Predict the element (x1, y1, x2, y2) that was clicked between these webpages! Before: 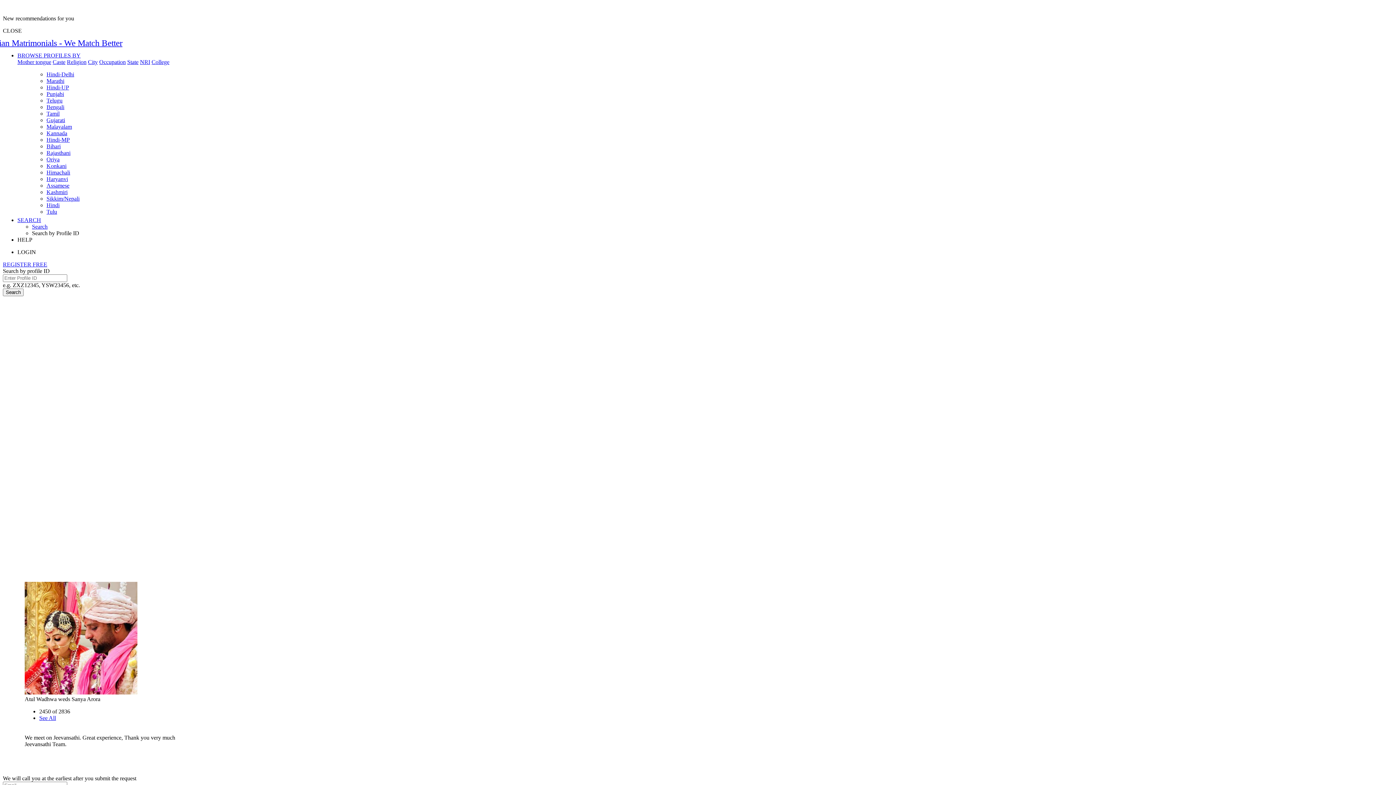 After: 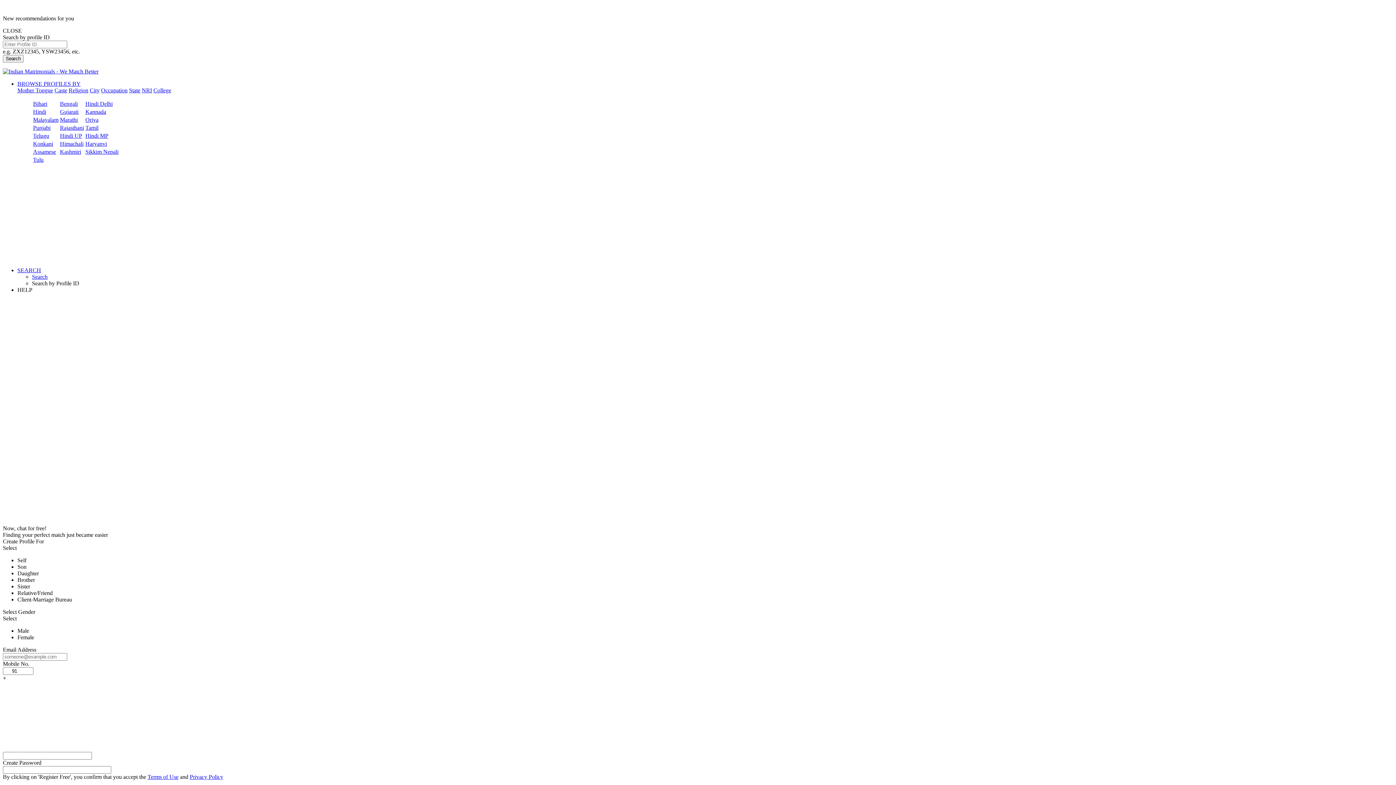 Action: label: Kashmiri bbox: (46, 189, 67, 195)